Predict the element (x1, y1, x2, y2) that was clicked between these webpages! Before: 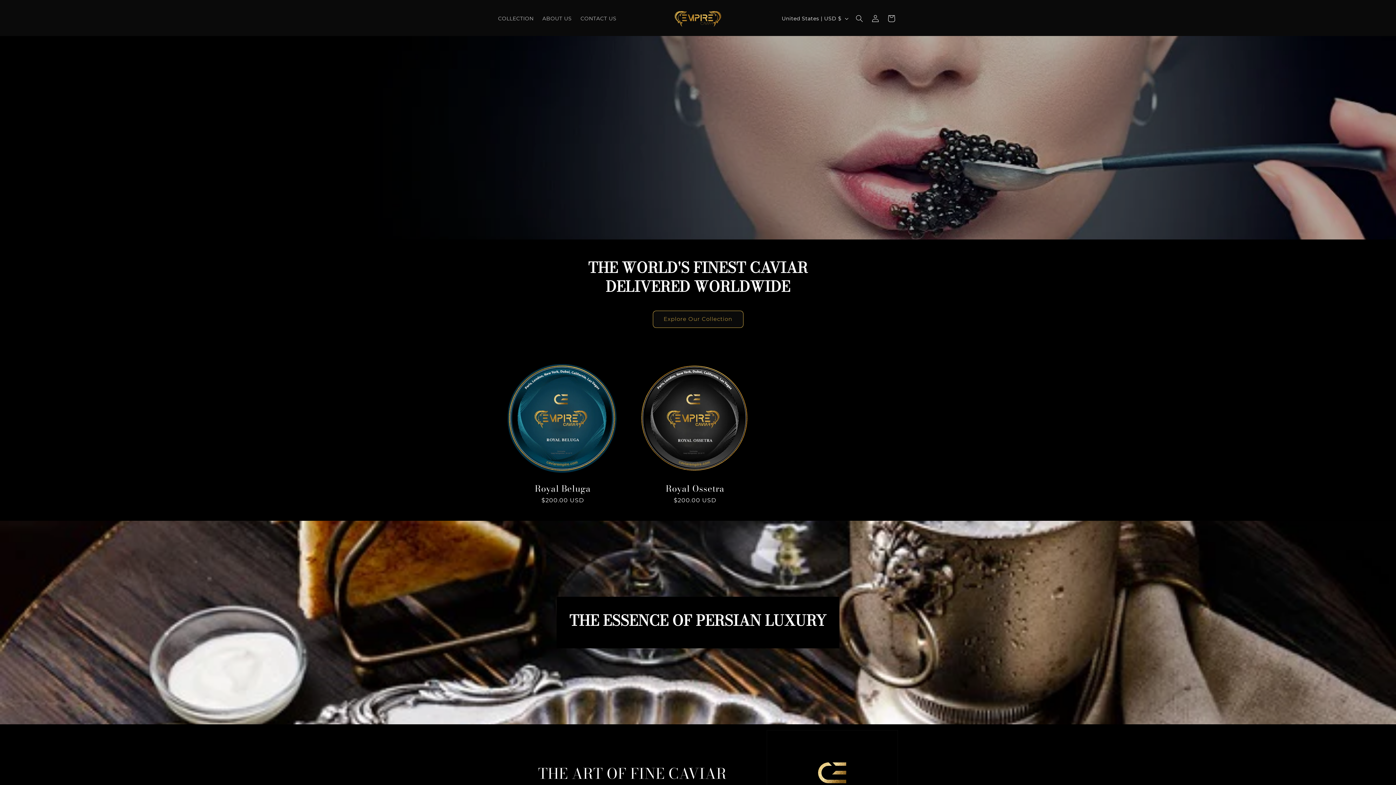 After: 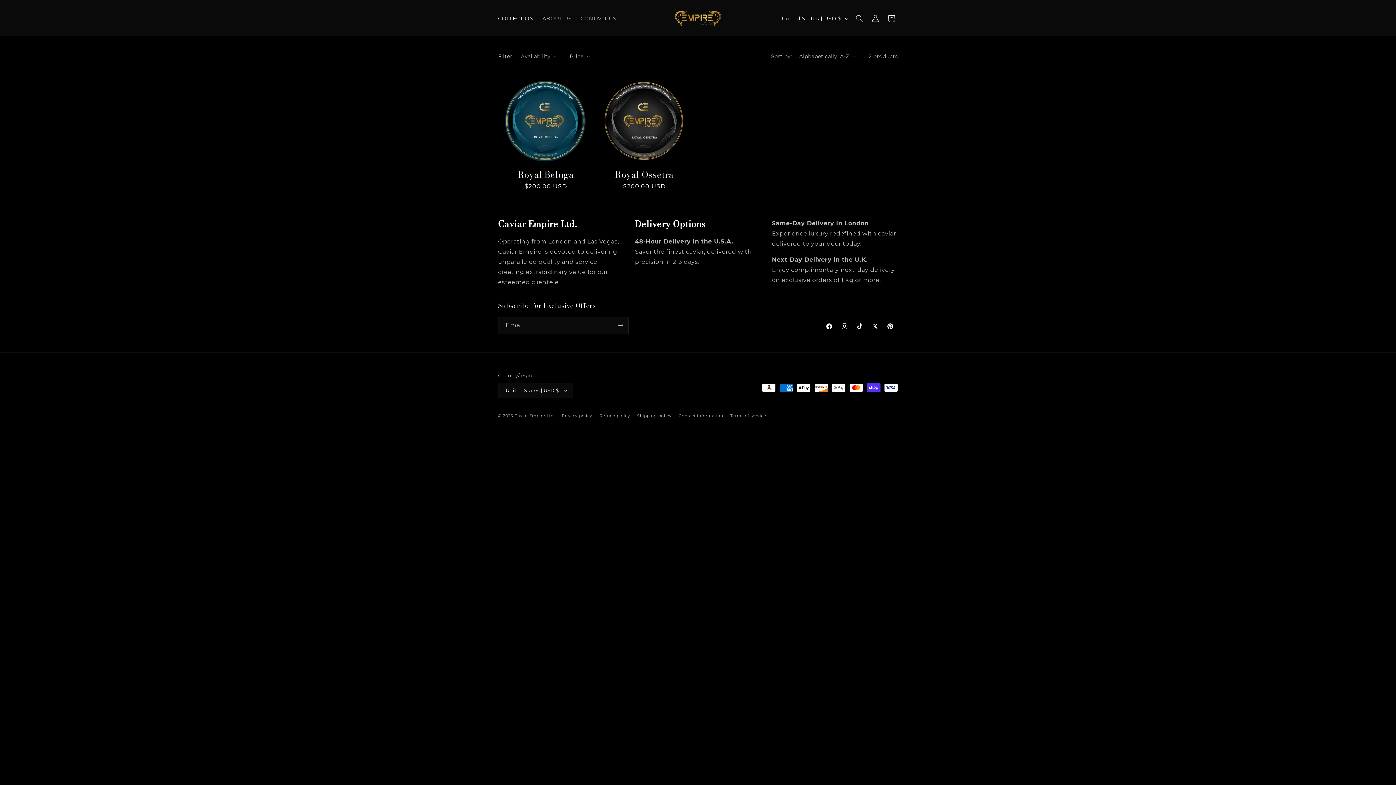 Action: label: Explore Our Collection bbox: (652, 310, 743, 327)